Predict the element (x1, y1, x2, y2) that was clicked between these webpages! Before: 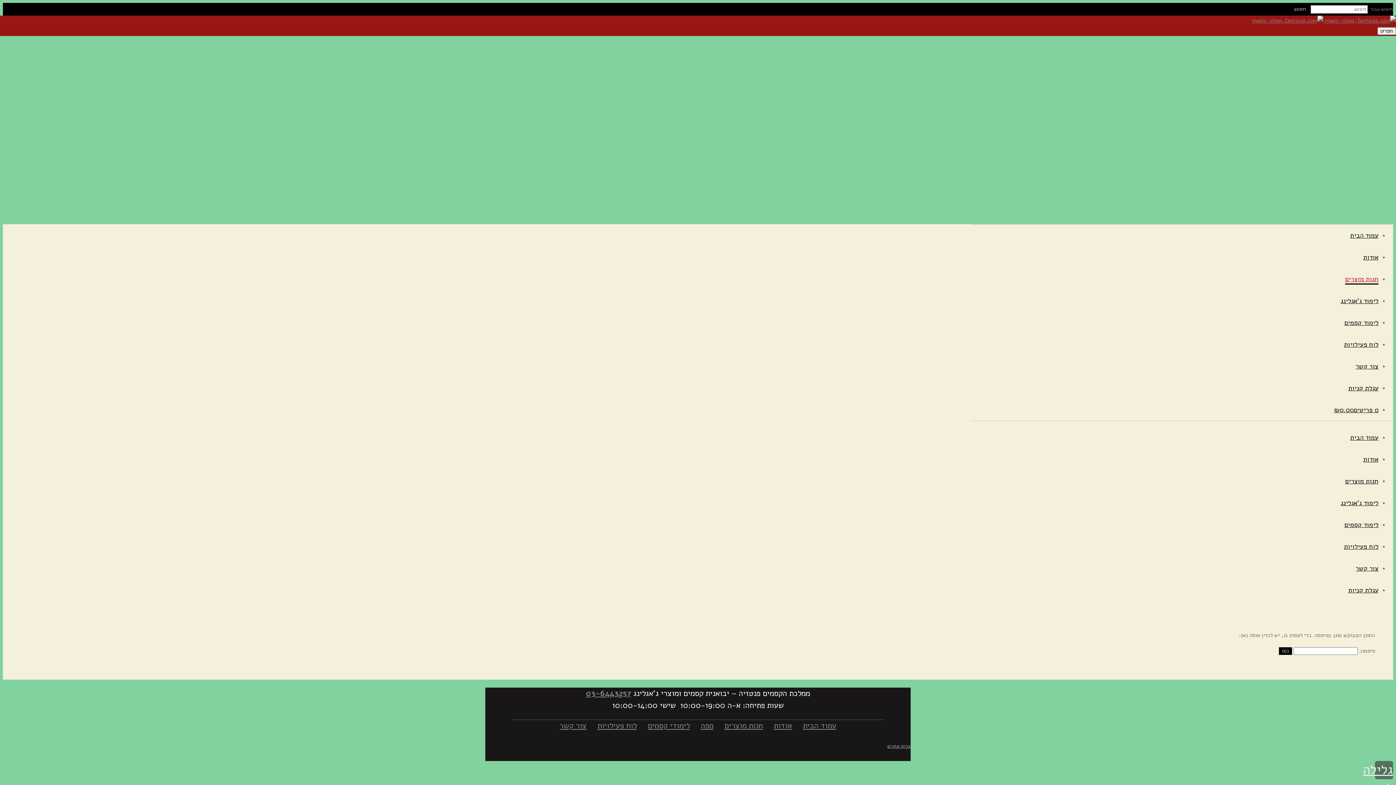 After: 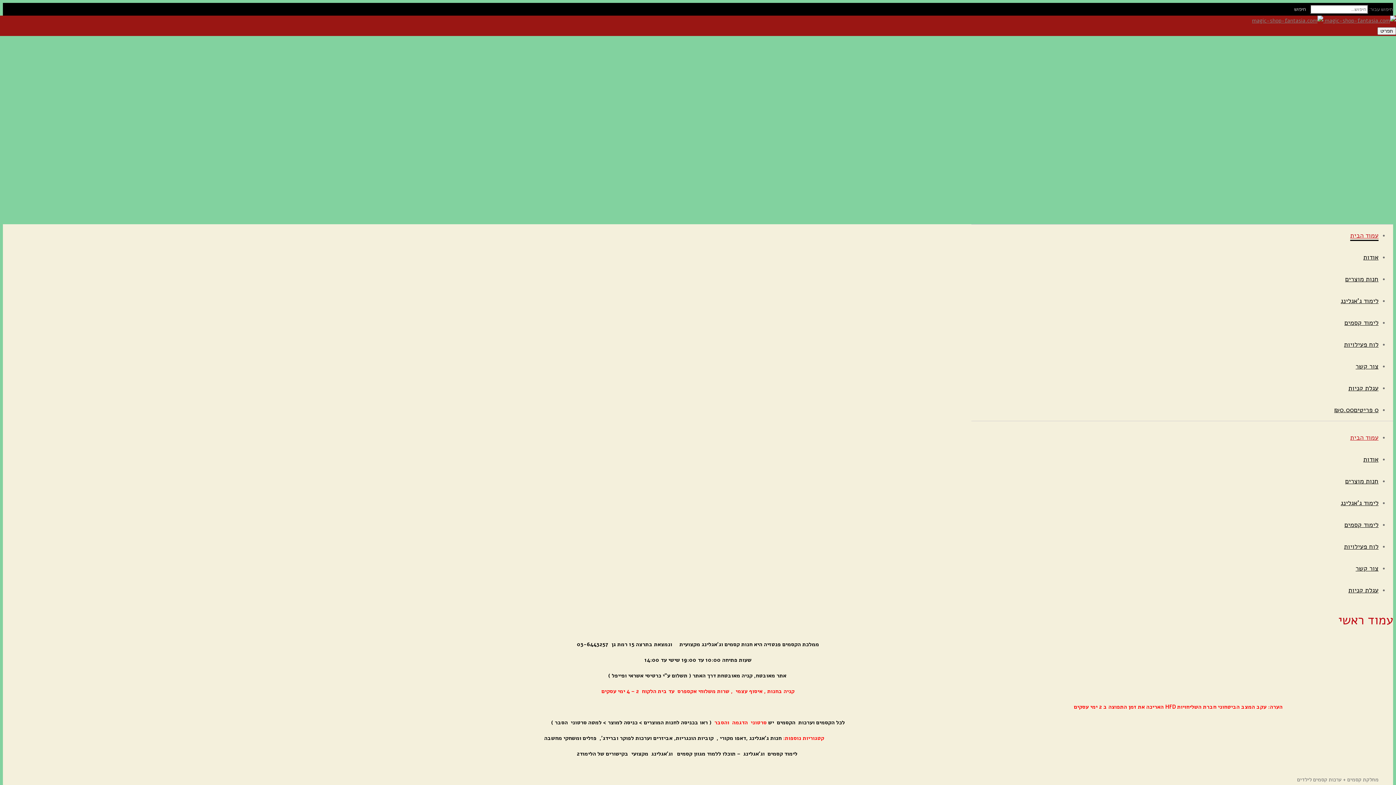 Action: label: עמוד הבית bbox: (1350, 231, 1378, 240)